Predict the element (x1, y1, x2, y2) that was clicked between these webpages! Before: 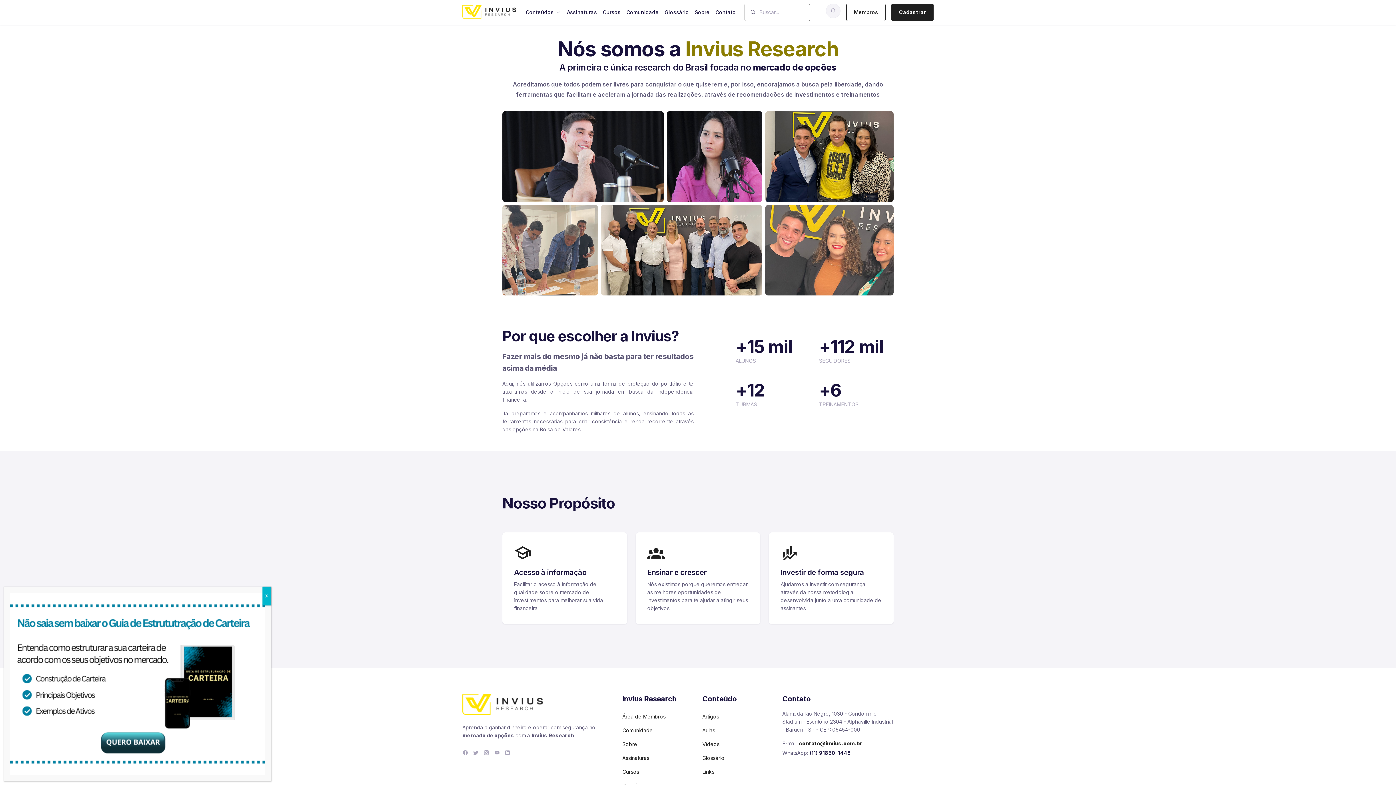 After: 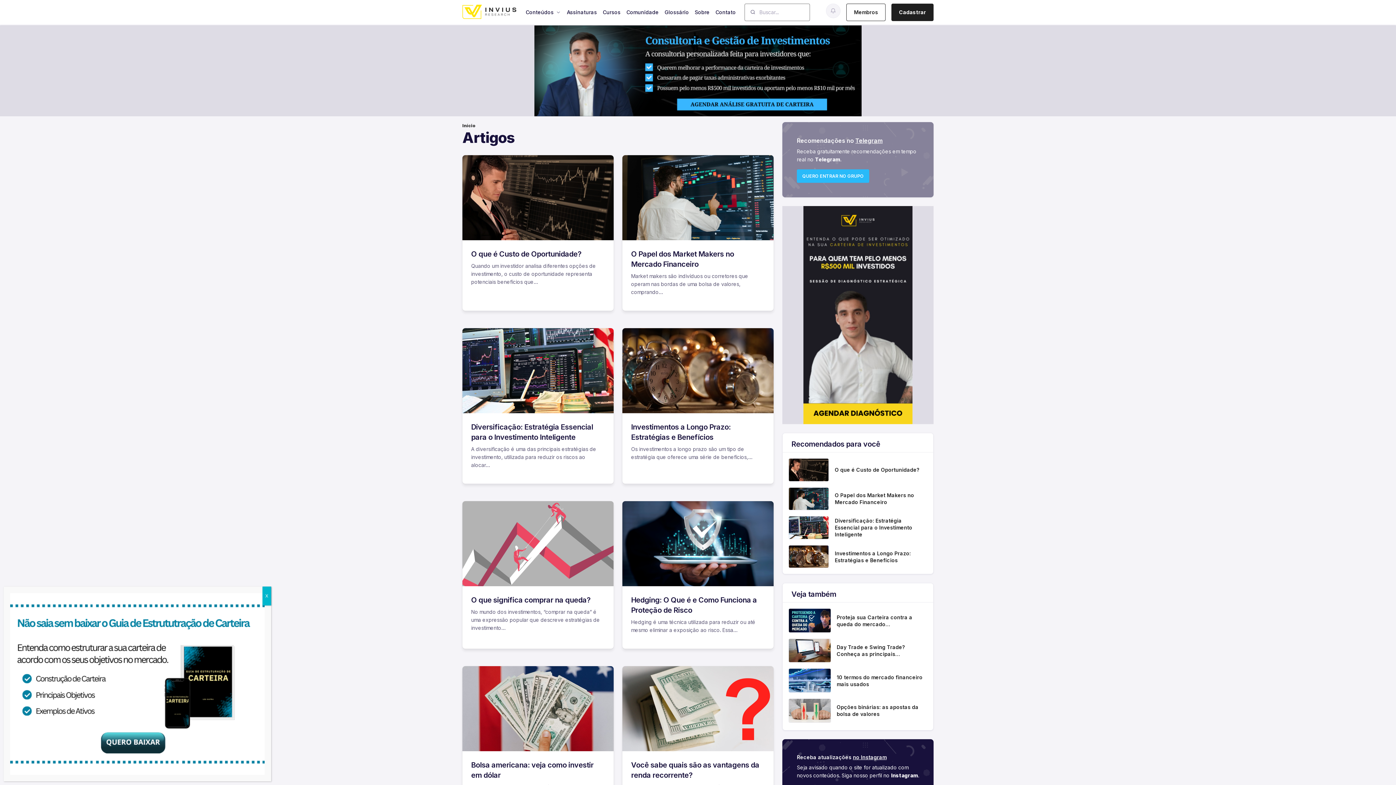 Action: label: Artigos bbox: (702, 710, 773, 724)